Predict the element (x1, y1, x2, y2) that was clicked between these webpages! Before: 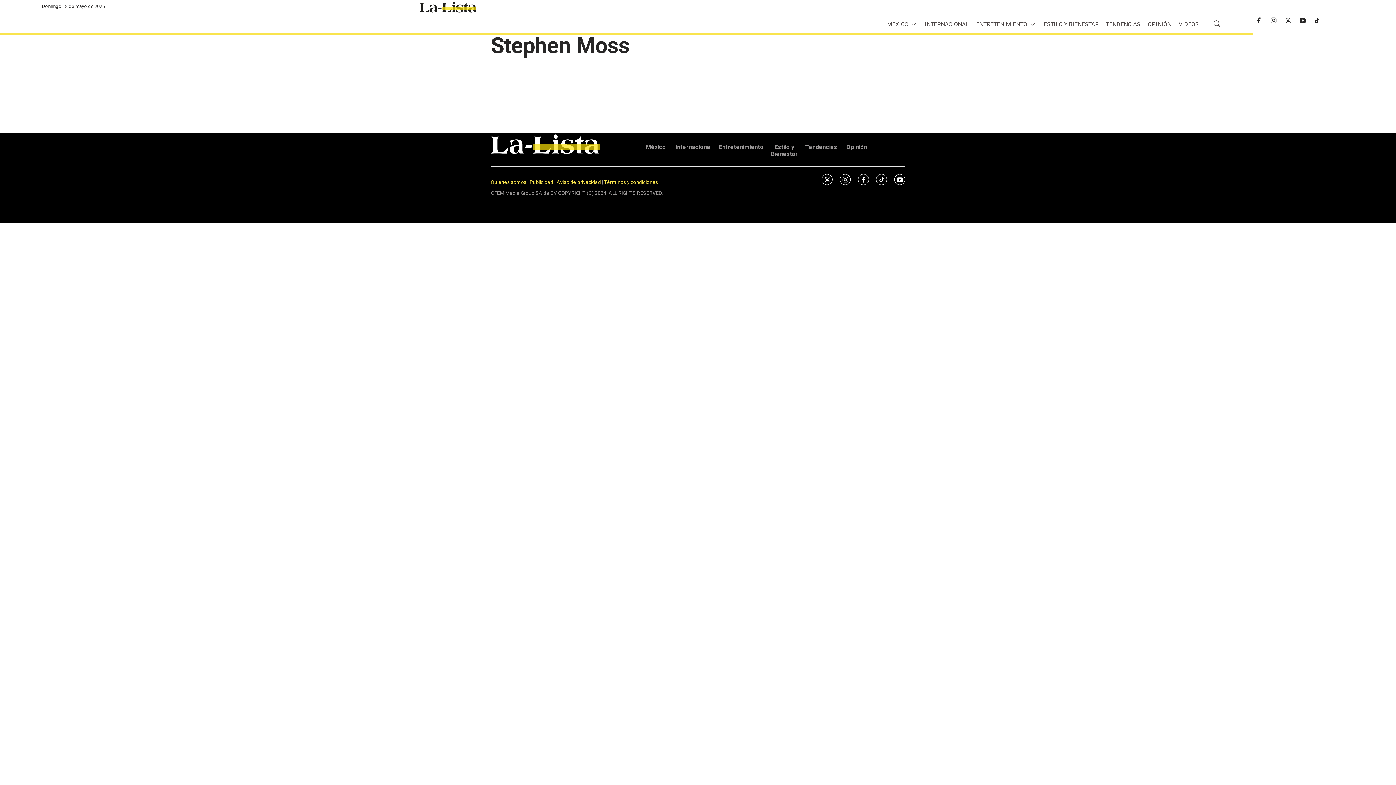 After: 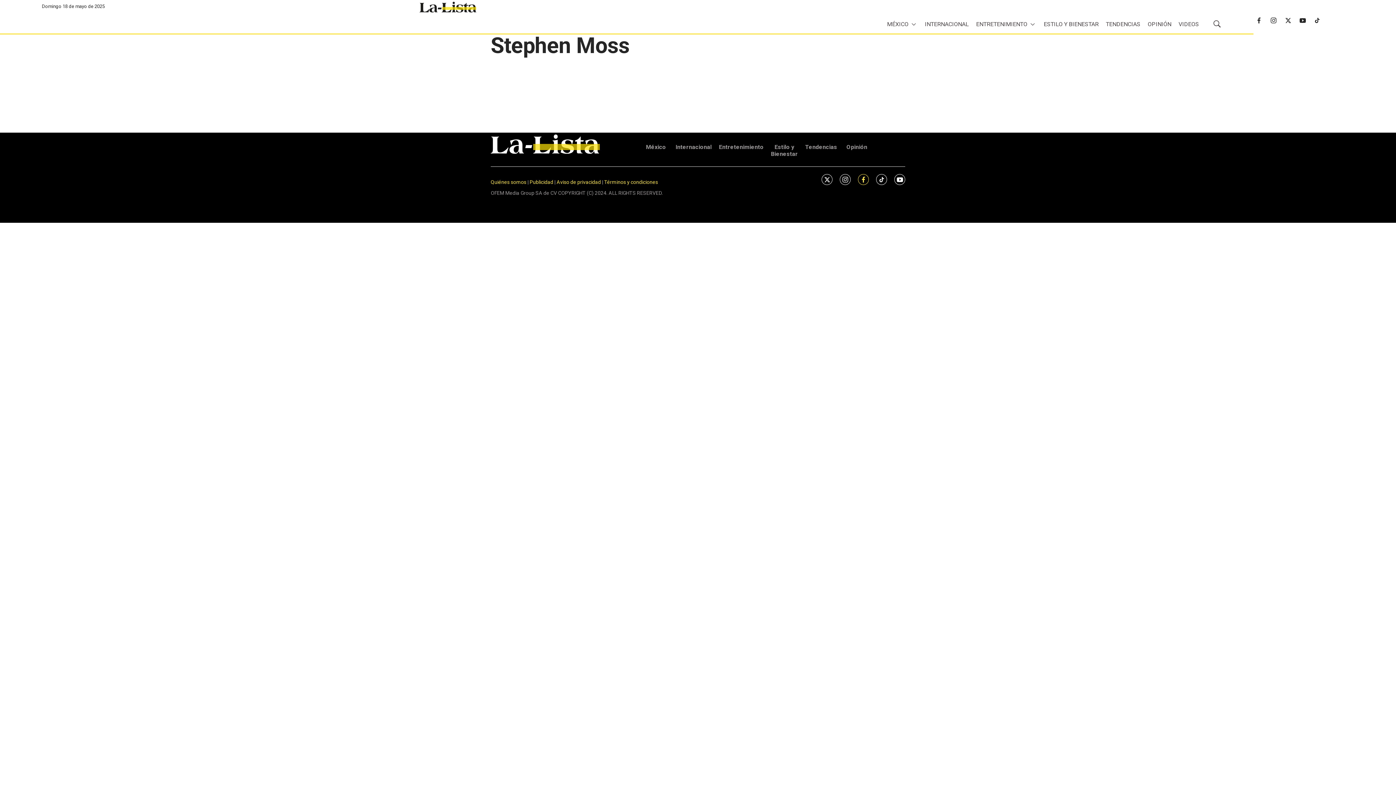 Action: label: facebook bbox: (858, 174, 869, 185)